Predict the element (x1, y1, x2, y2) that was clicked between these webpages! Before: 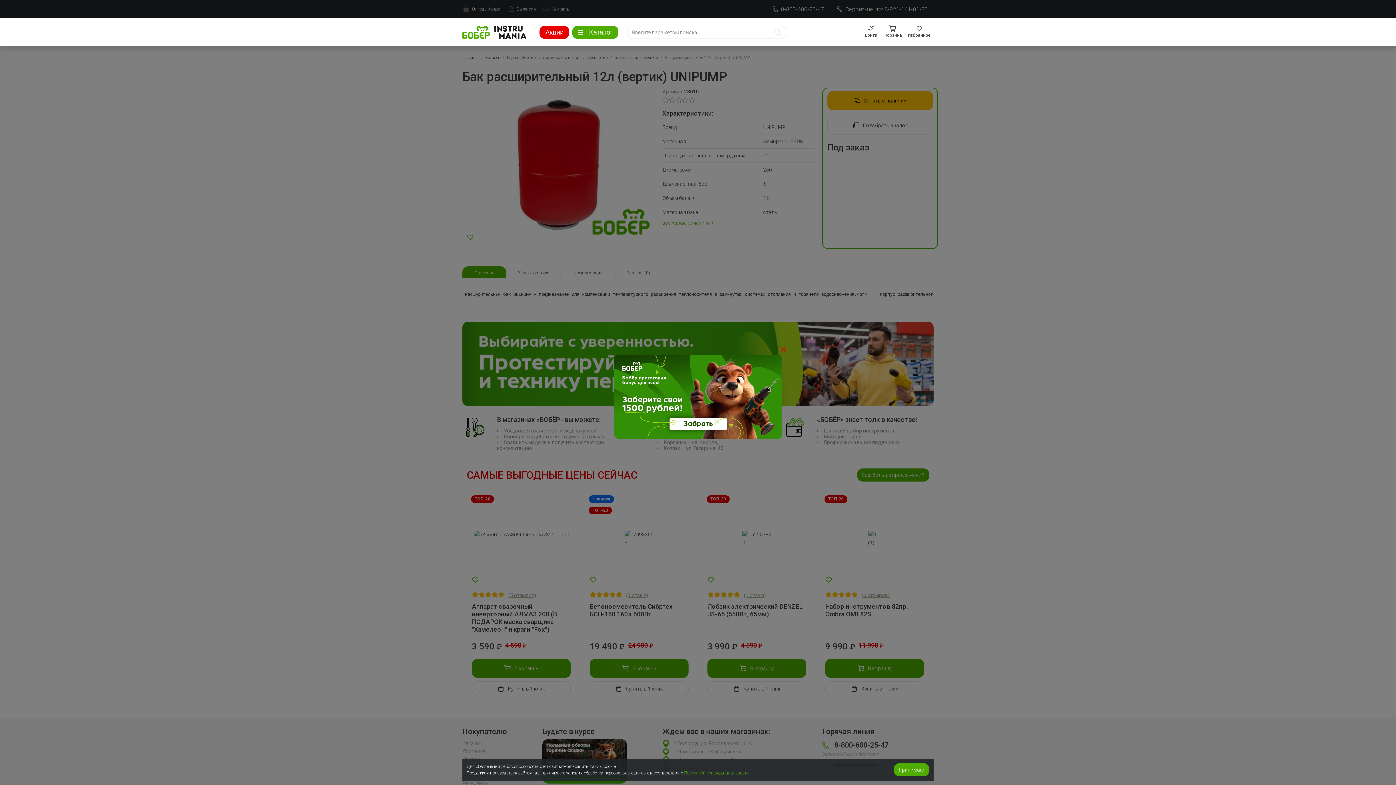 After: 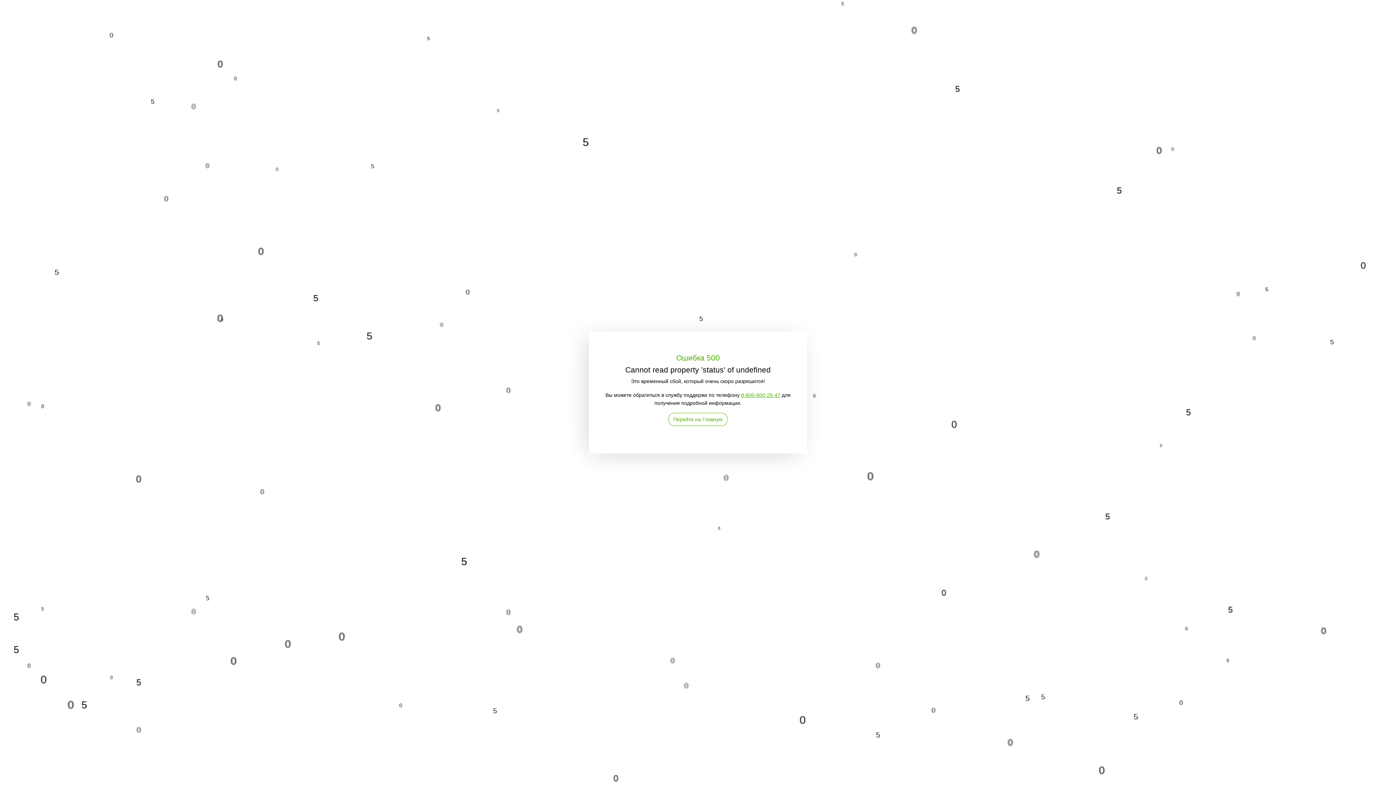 Action: bbox: (462, 25, 531, 38)